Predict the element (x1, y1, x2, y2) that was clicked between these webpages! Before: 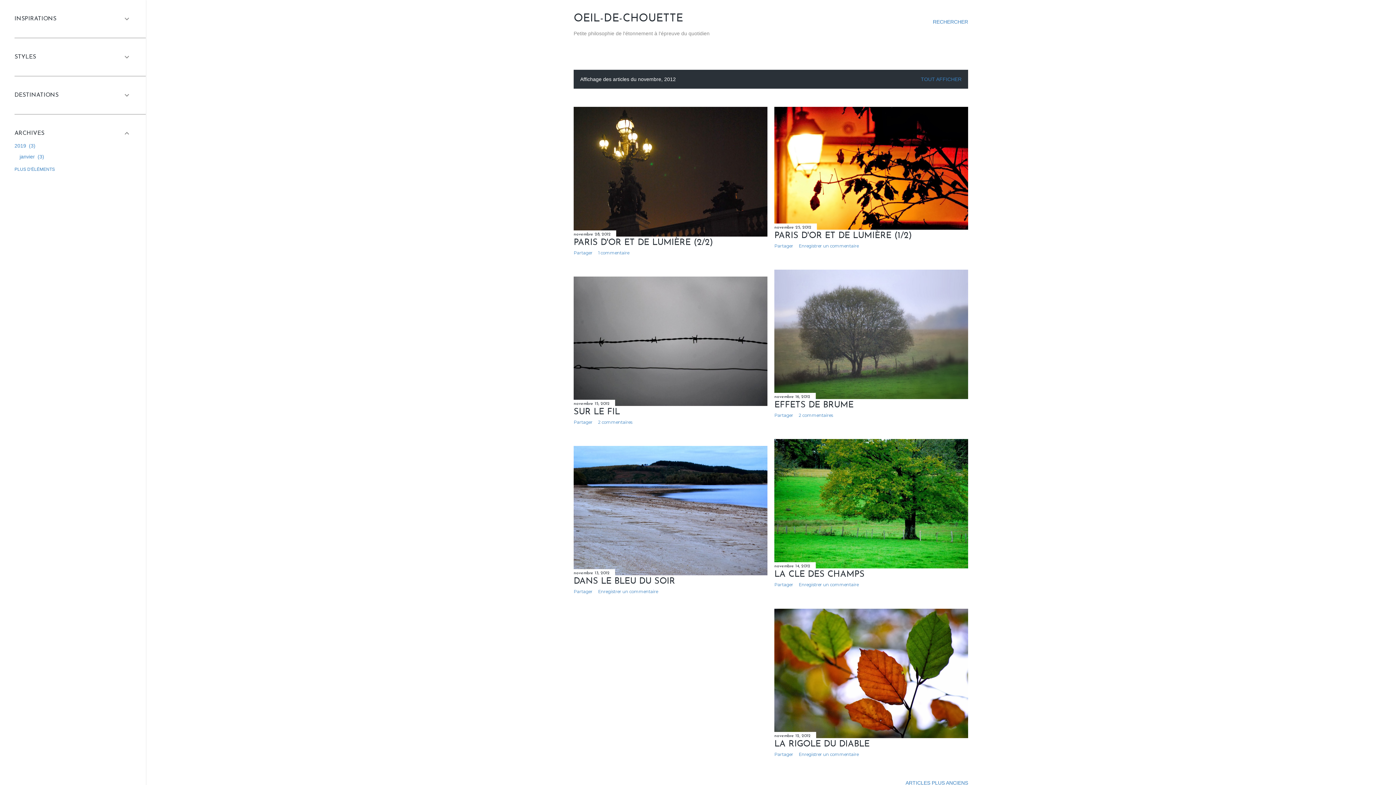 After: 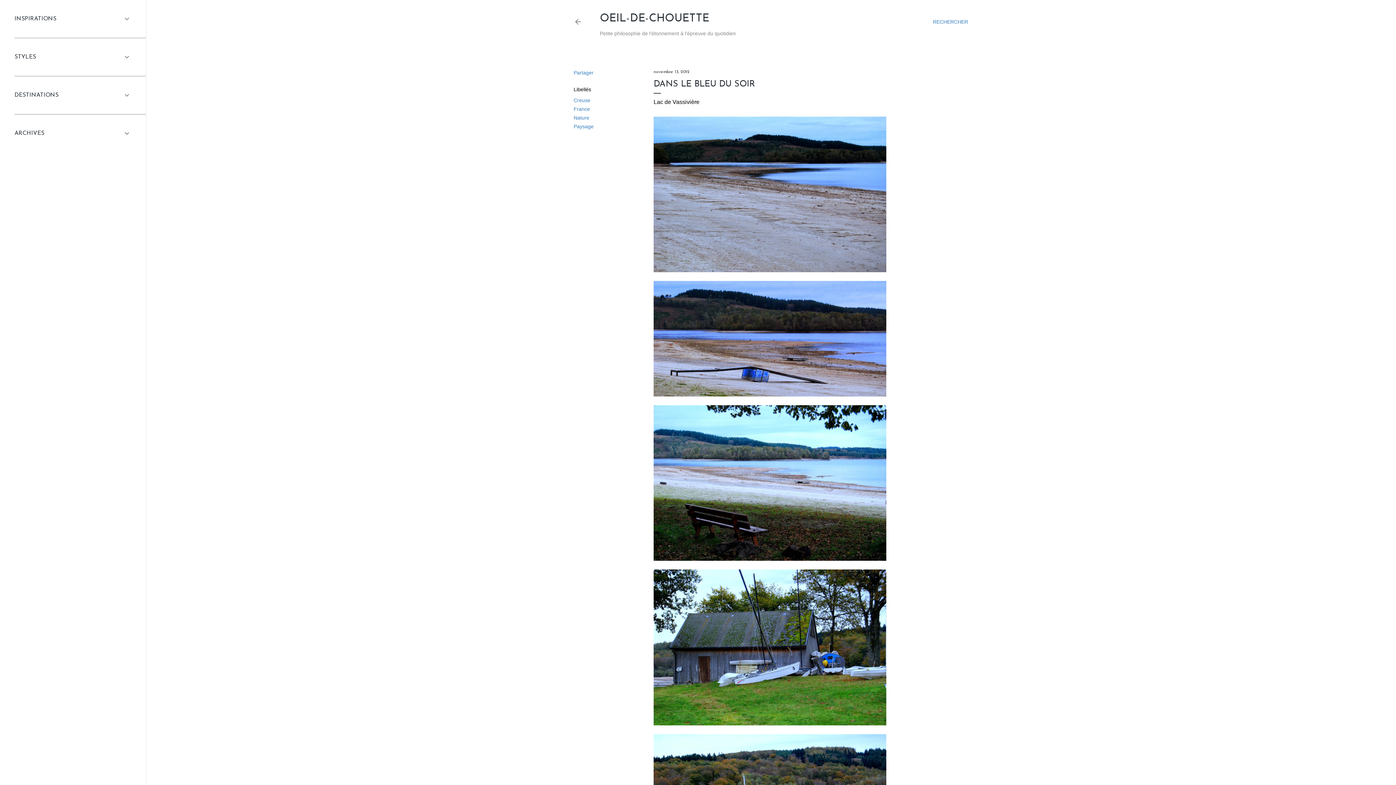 Action: bbox: (573, 571, 609, 575) label: novembre 13, 2012